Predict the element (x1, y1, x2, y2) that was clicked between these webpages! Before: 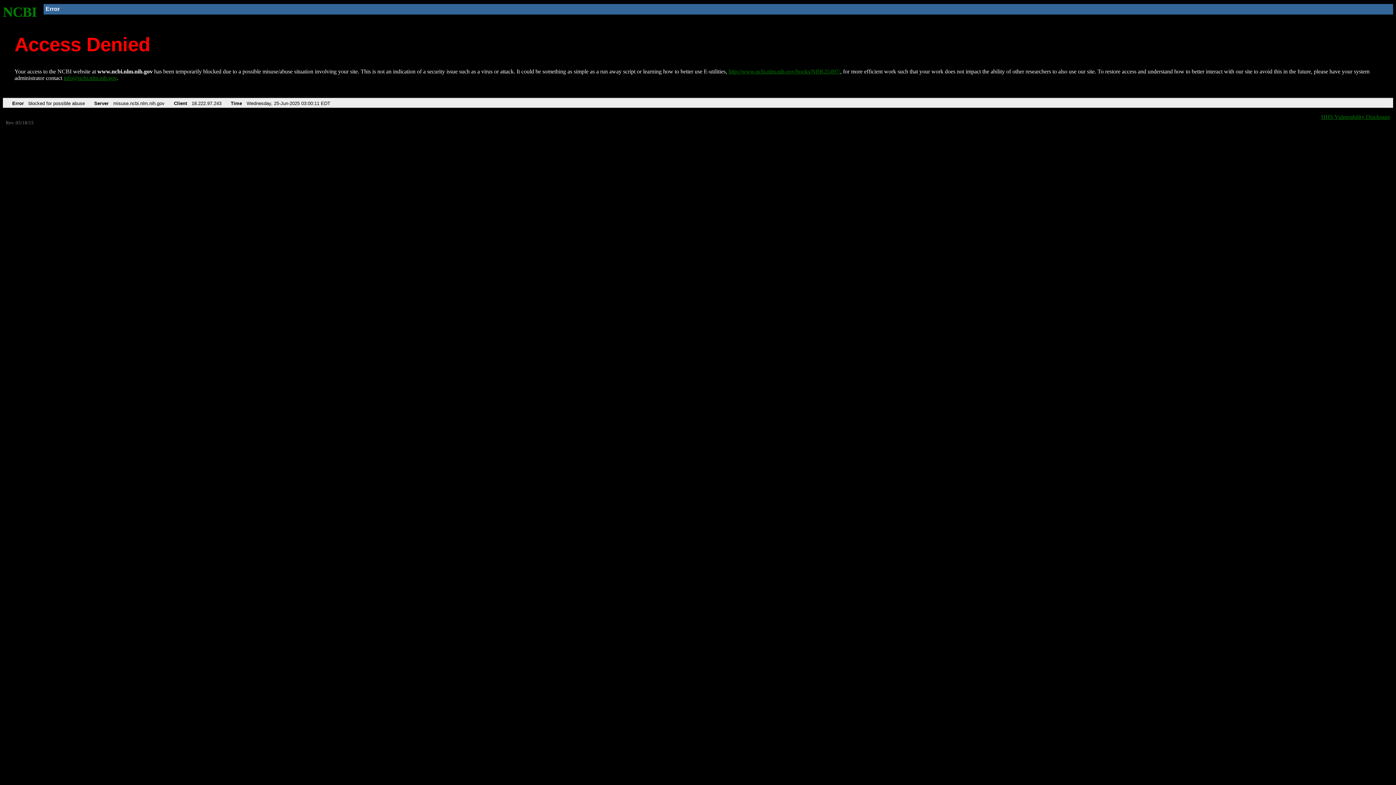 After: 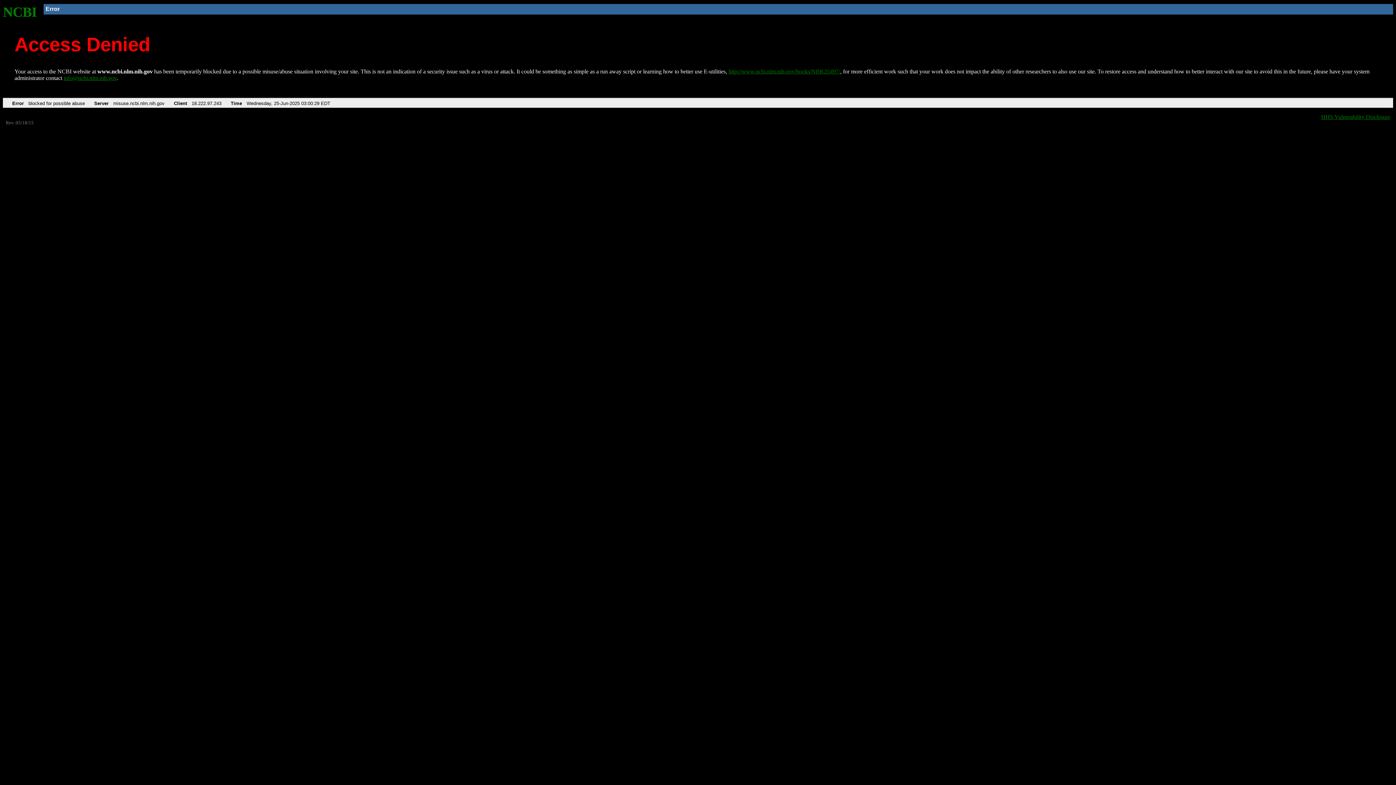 Action: bbox: (728, 68, 840, 74) label: http://www.ncbi.nlm.nih.gov/books/NBK25497/